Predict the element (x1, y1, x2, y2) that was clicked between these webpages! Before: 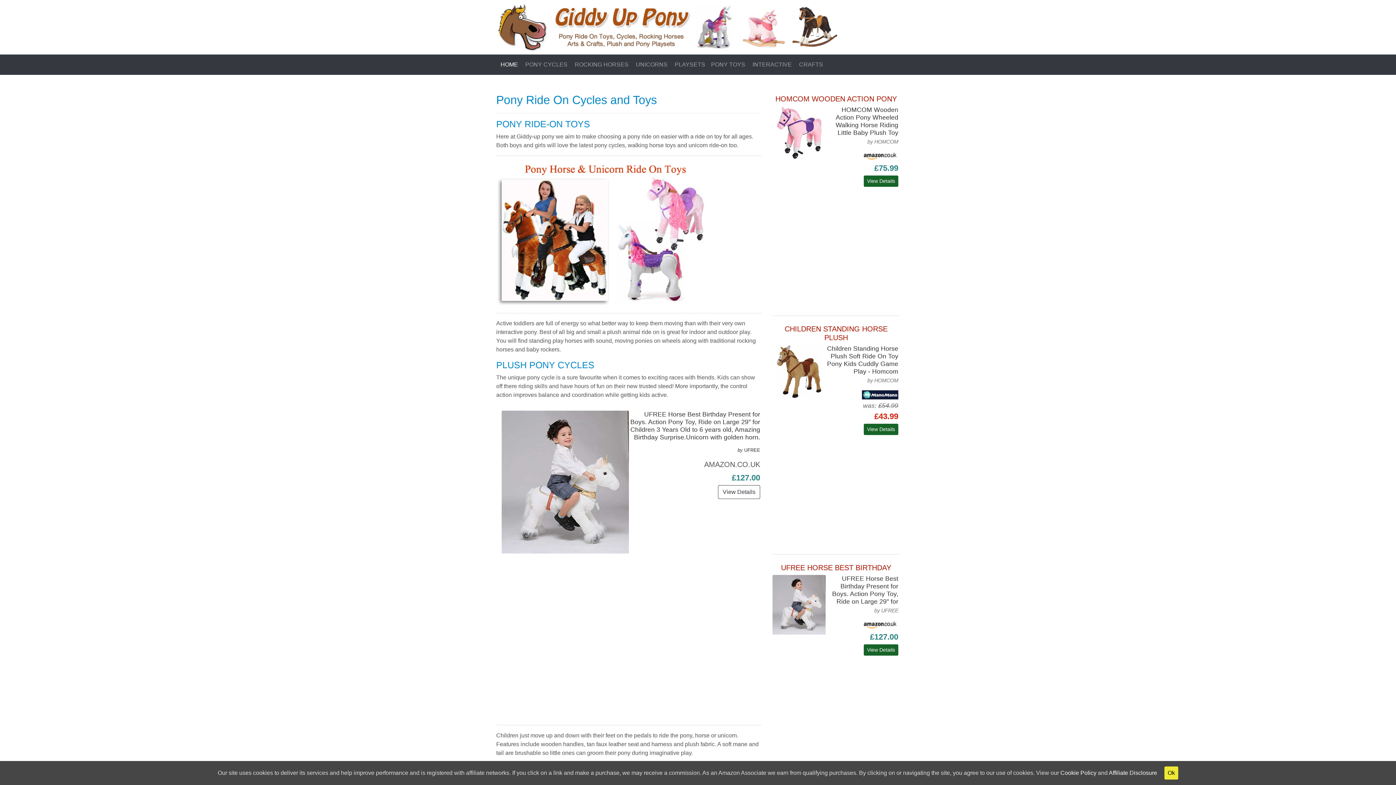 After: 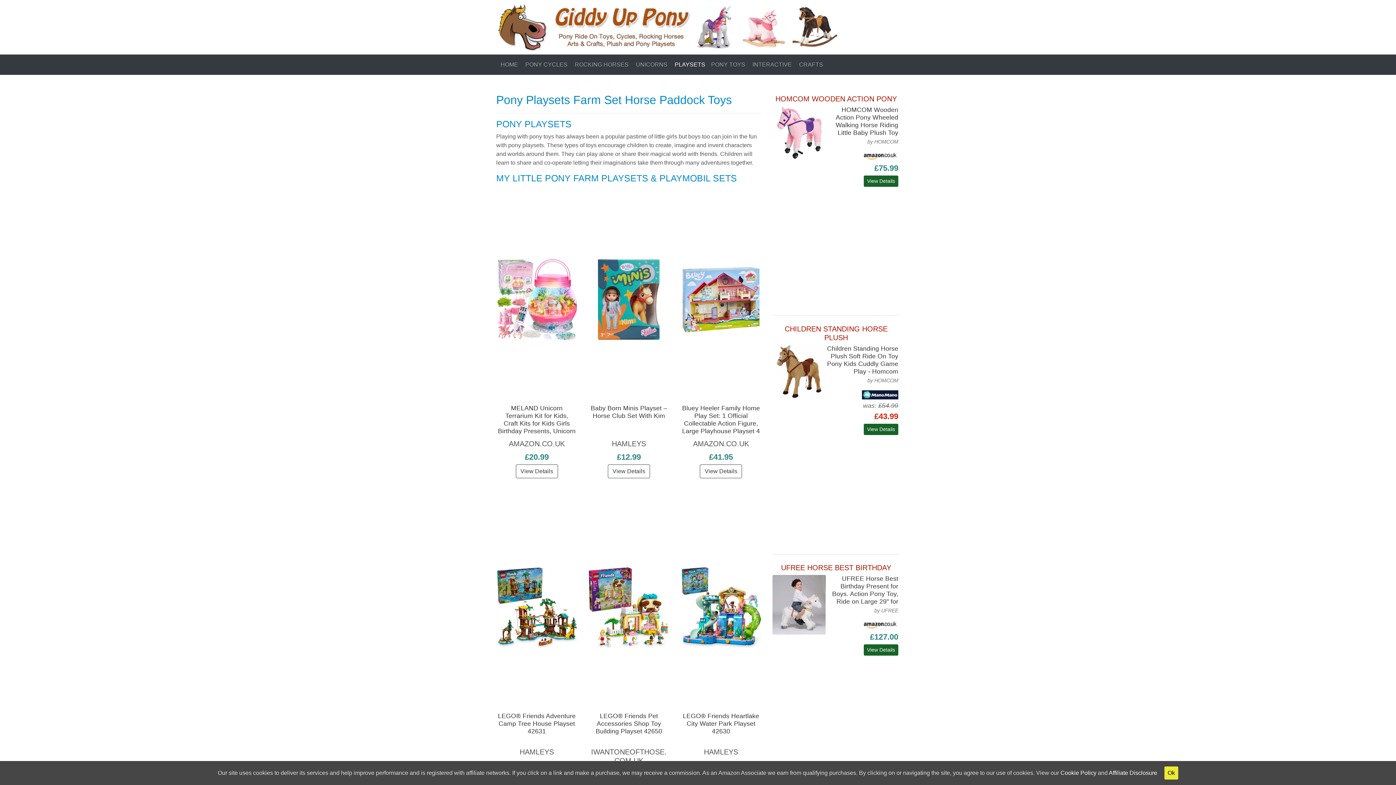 Action: bbox: (670, 57, 708, 72) label:  PLAYSETS